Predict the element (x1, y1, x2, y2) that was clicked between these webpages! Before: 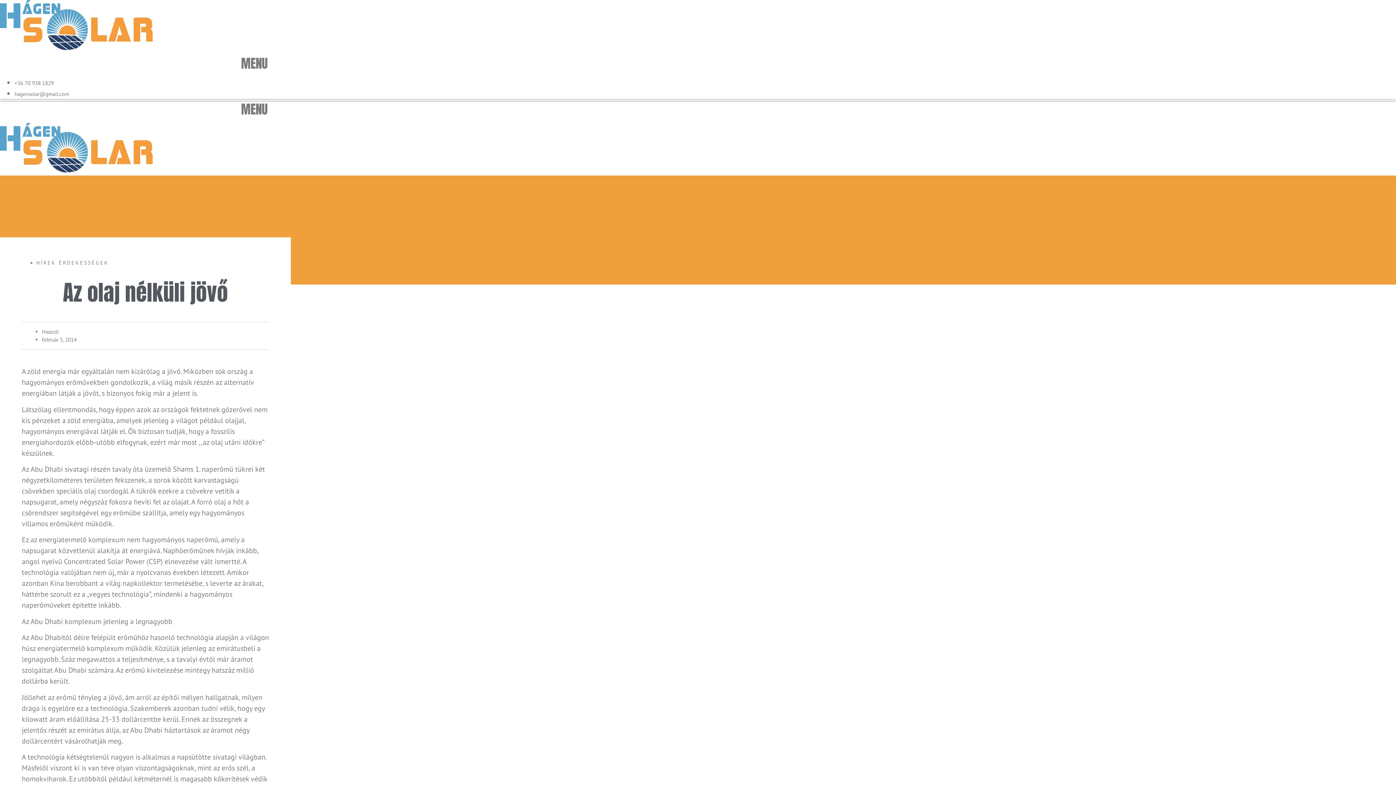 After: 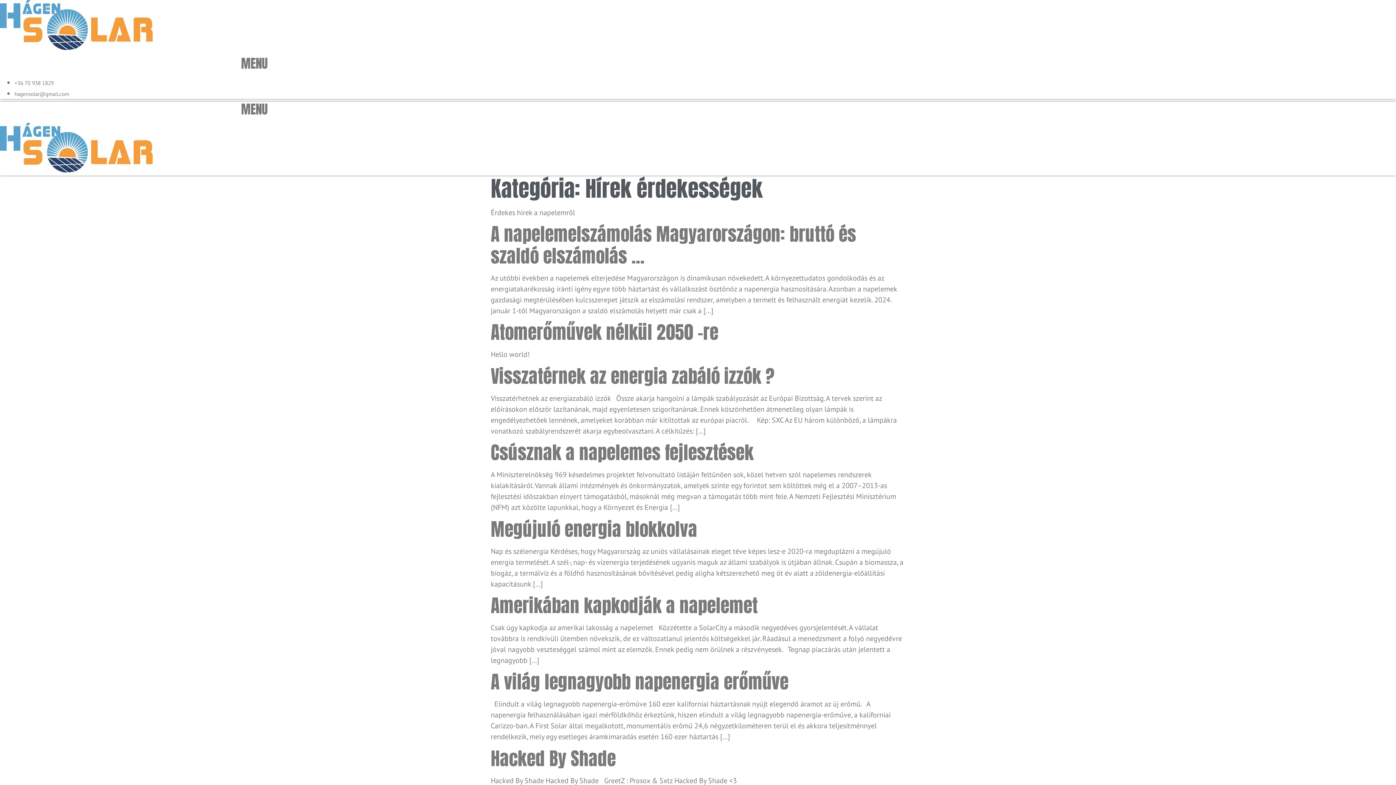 Action: bbox: (36, 259, 108, 266) label: HÍREK ÉRDEKESSÉGEK